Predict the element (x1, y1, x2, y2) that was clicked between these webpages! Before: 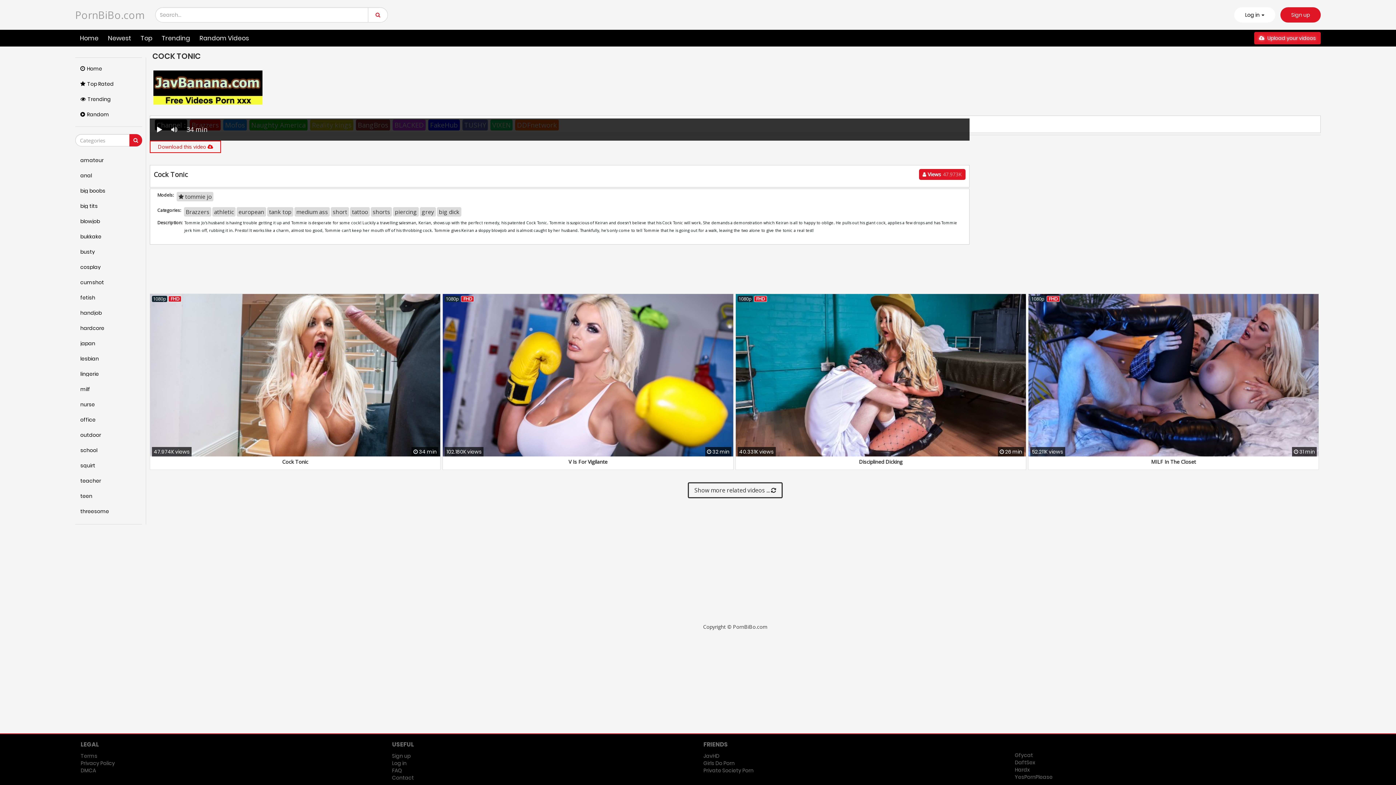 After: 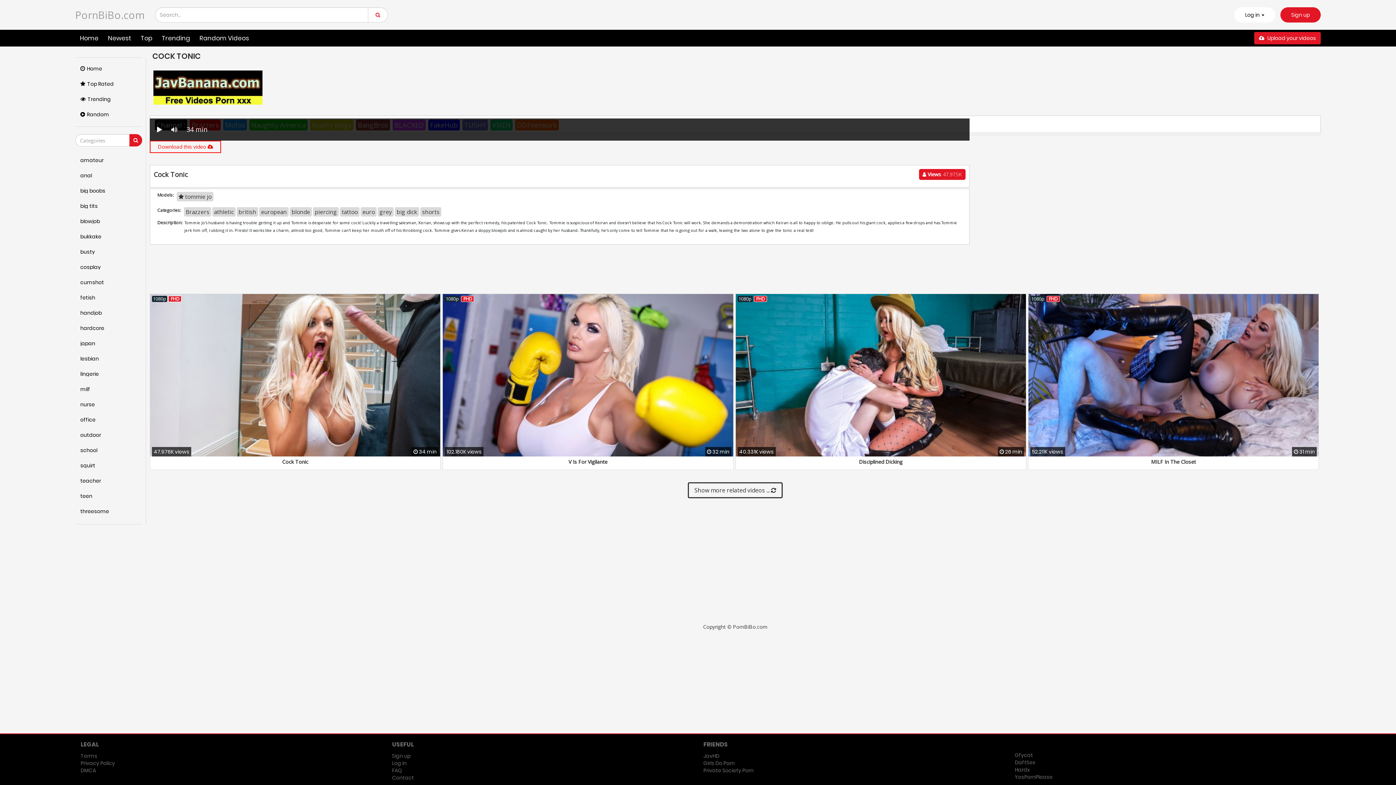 Action: bbox: (150, 294, 440, 456)